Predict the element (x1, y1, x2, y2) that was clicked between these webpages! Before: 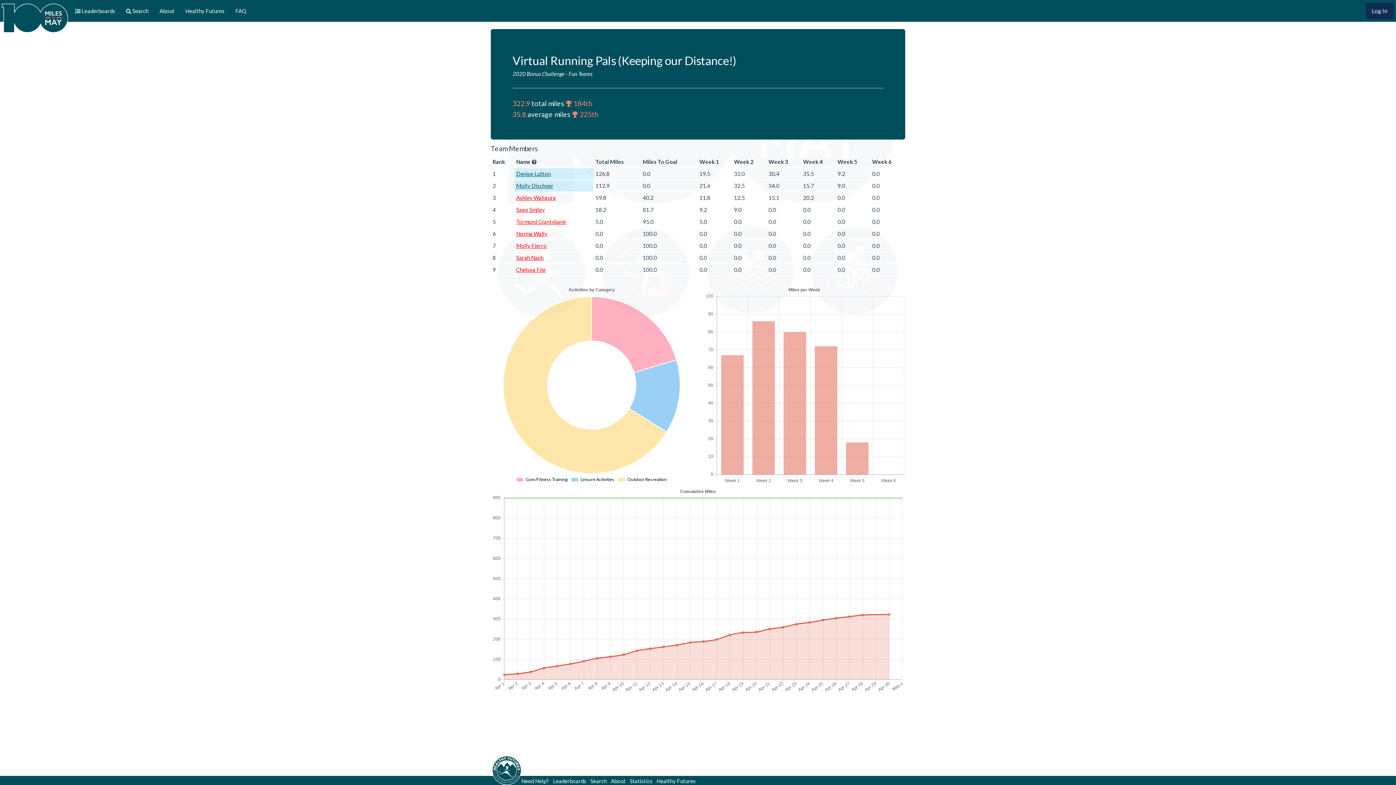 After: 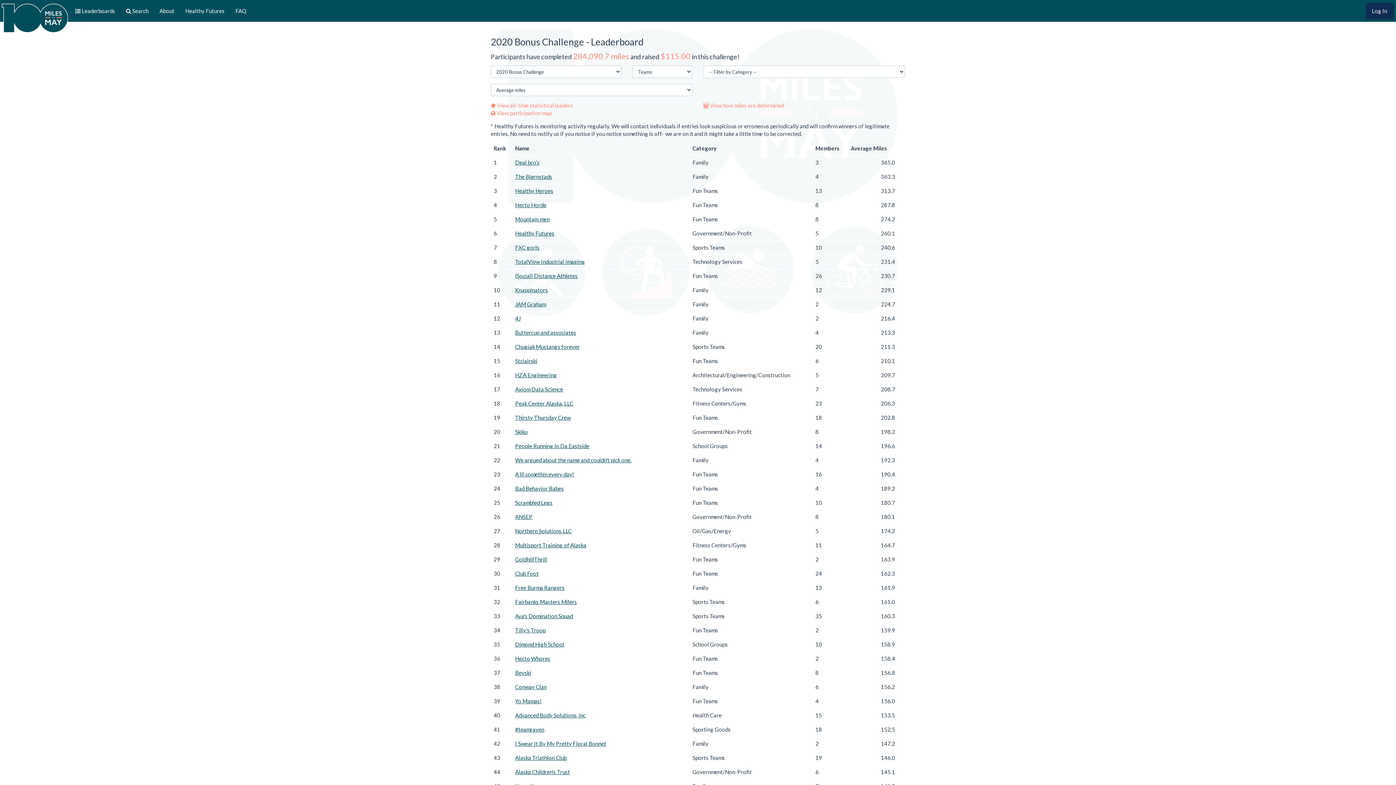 Action: label: 2020 Bonus Challenge bbox: (512, 70, 564, 76)